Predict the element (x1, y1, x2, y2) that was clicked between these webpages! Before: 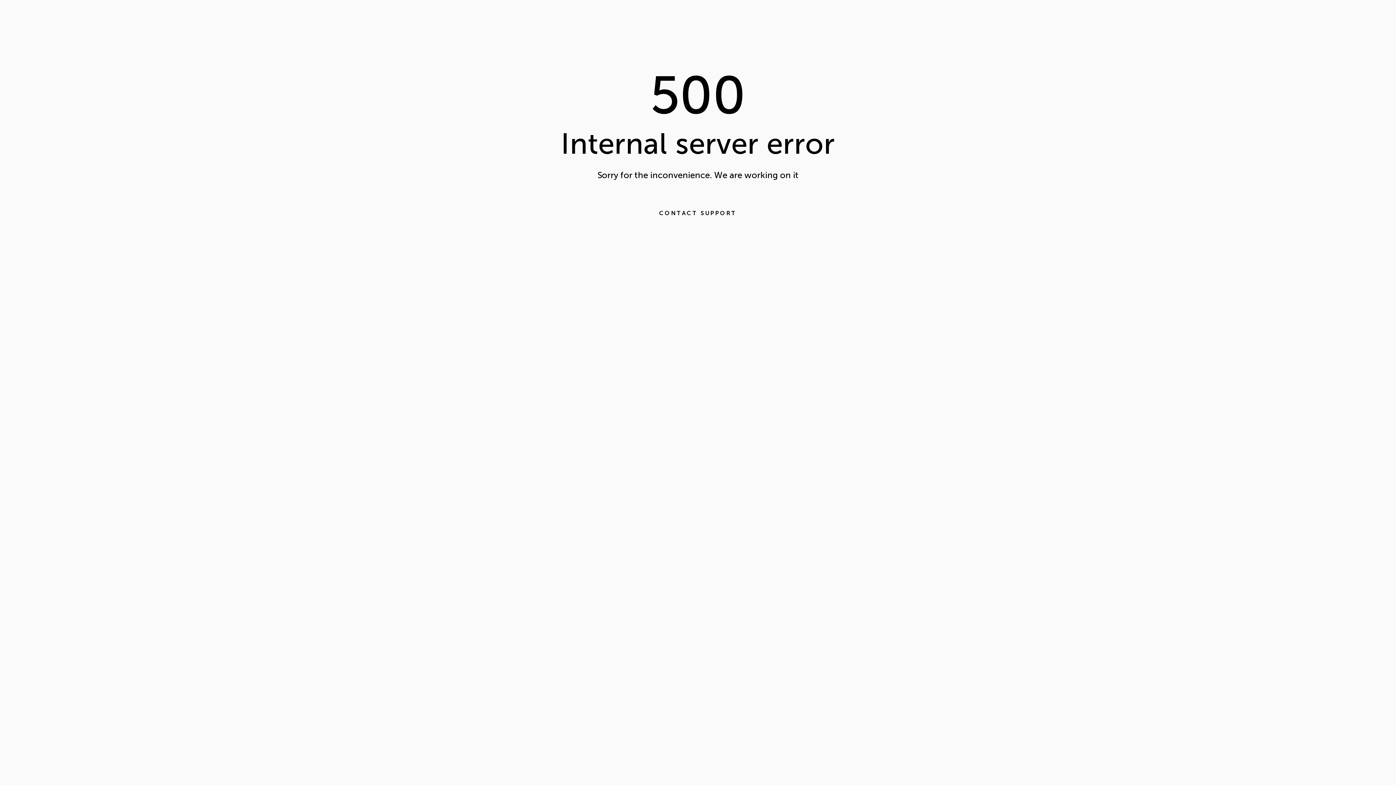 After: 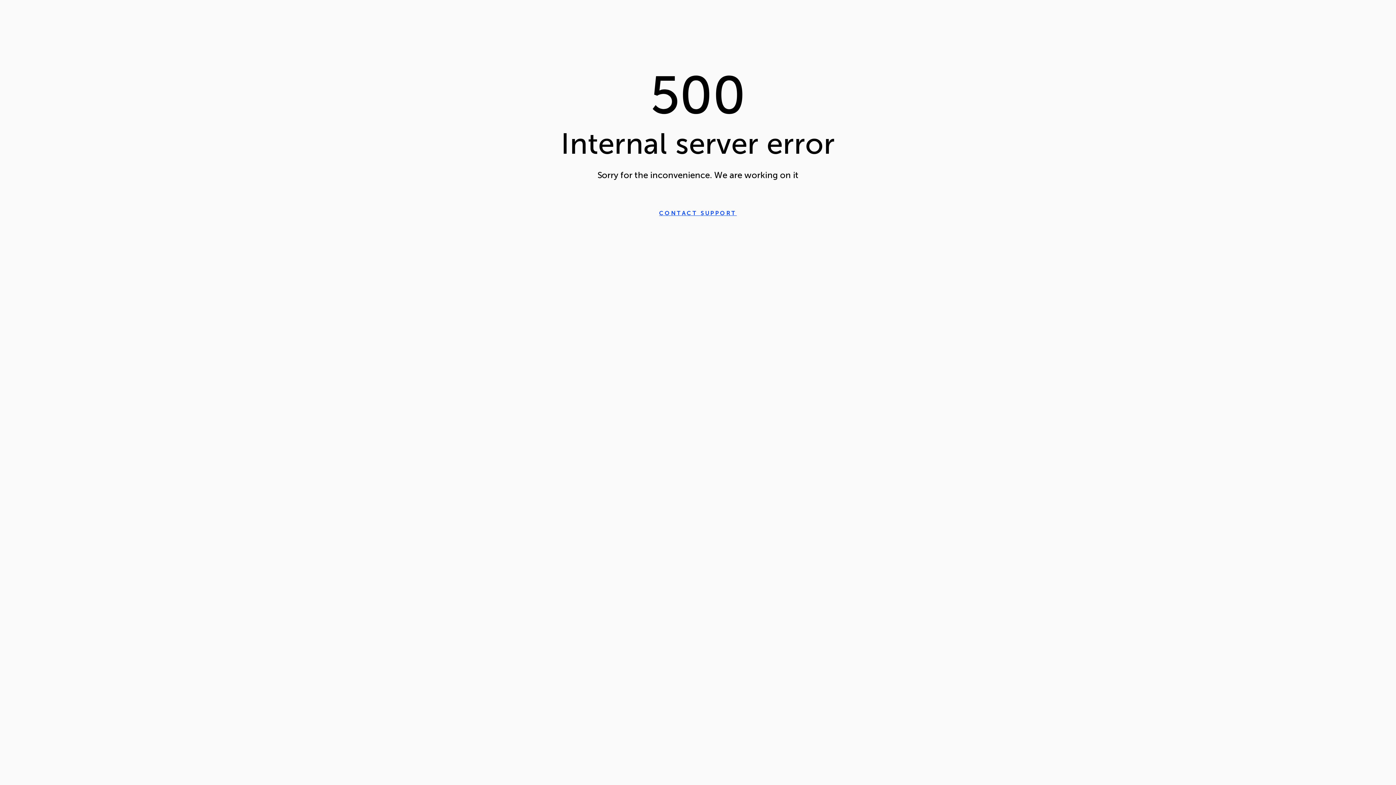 Action: bbox: (643, 202, 753, 224) label: CONTACT SUPPORT